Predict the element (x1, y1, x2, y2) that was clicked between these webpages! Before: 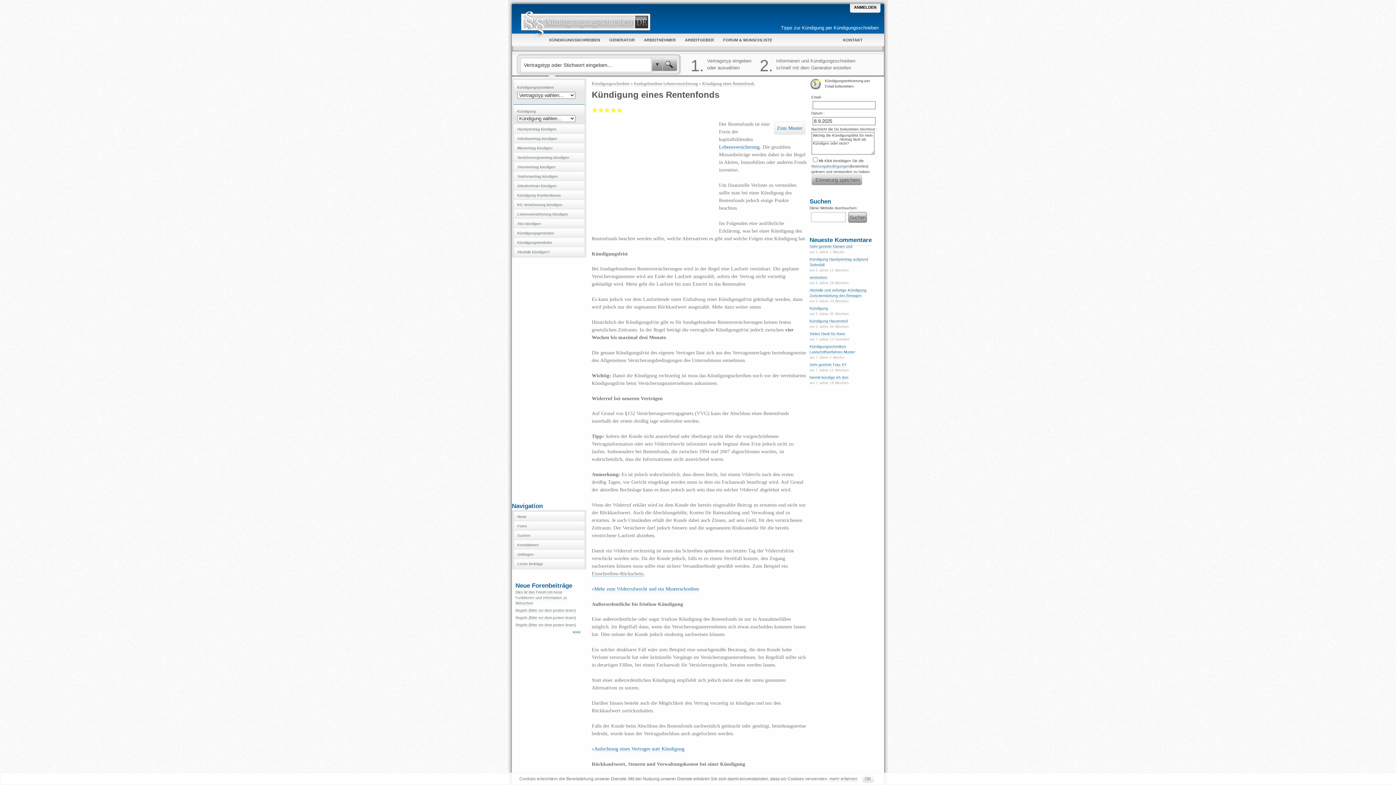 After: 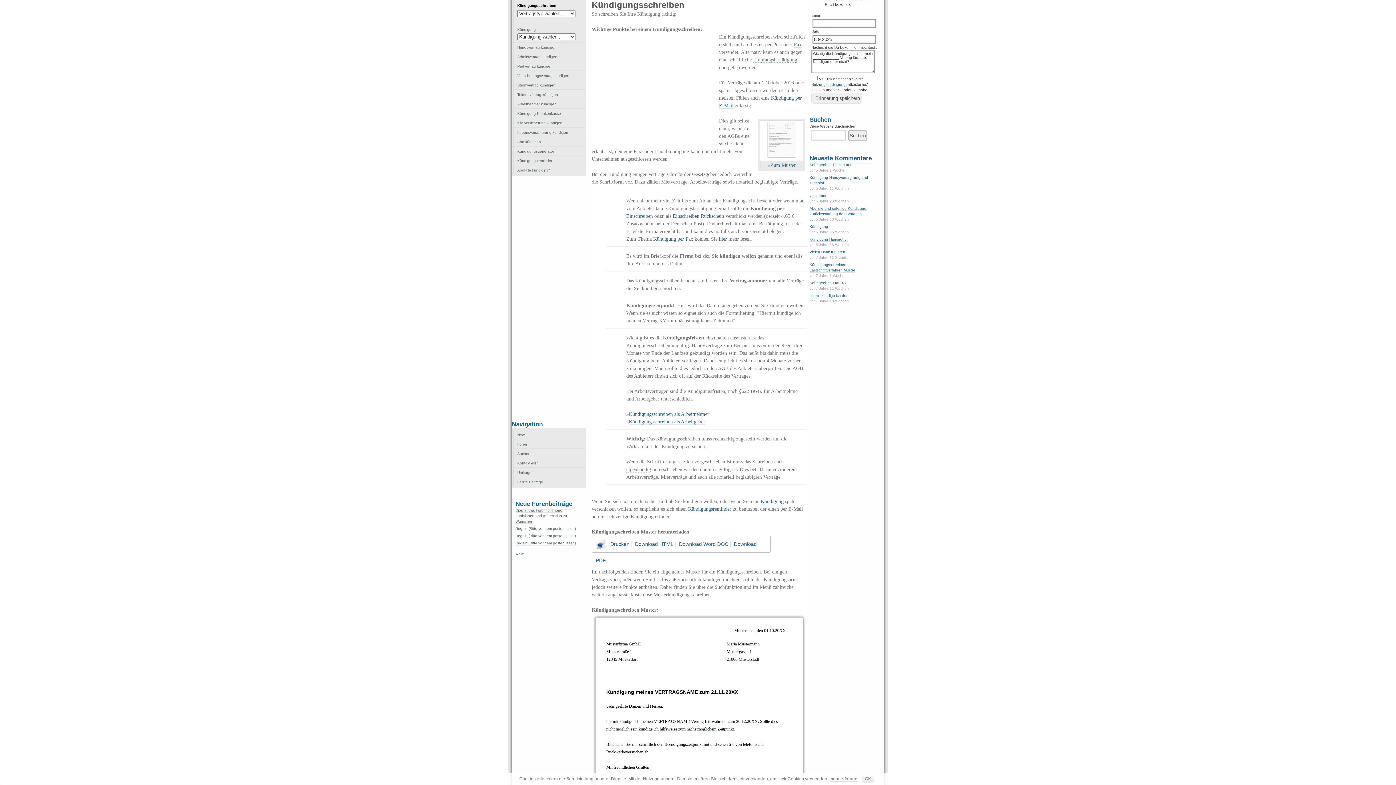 Action: label: KÜNDIGUNGSSCHREIBEN bbox: (545, 34, 605, 45)